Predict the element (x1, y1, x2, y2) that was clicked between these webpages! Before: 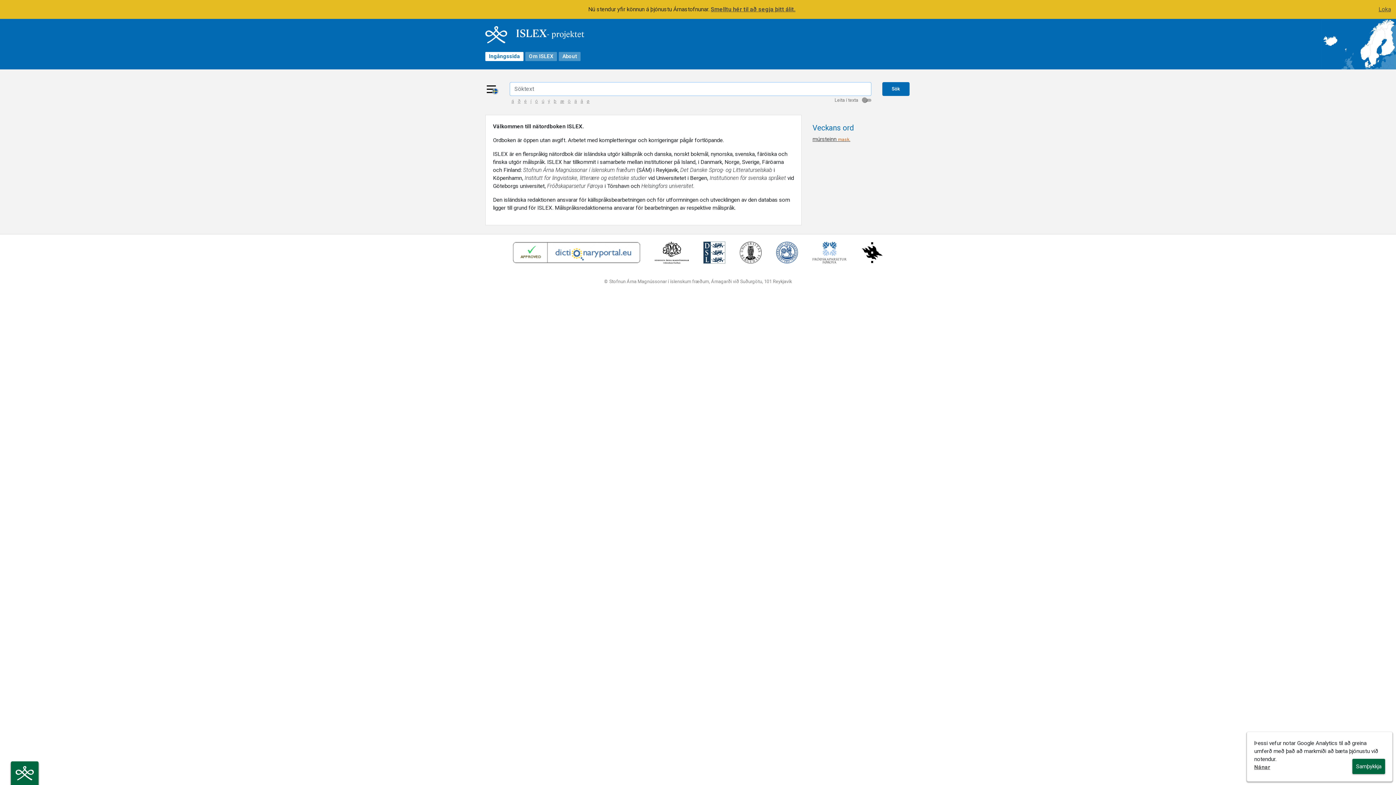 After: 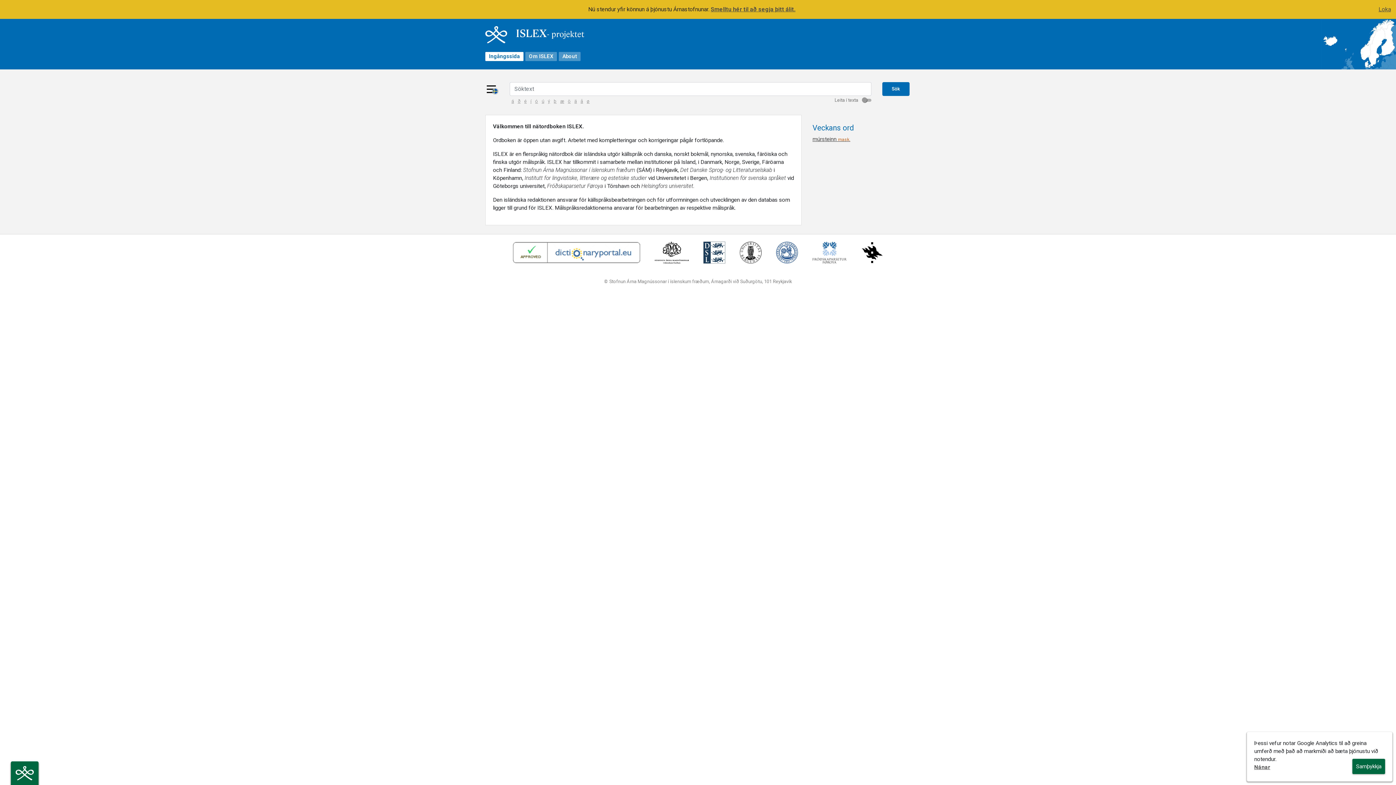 Action: bbox: (696, 252, 732, 259)